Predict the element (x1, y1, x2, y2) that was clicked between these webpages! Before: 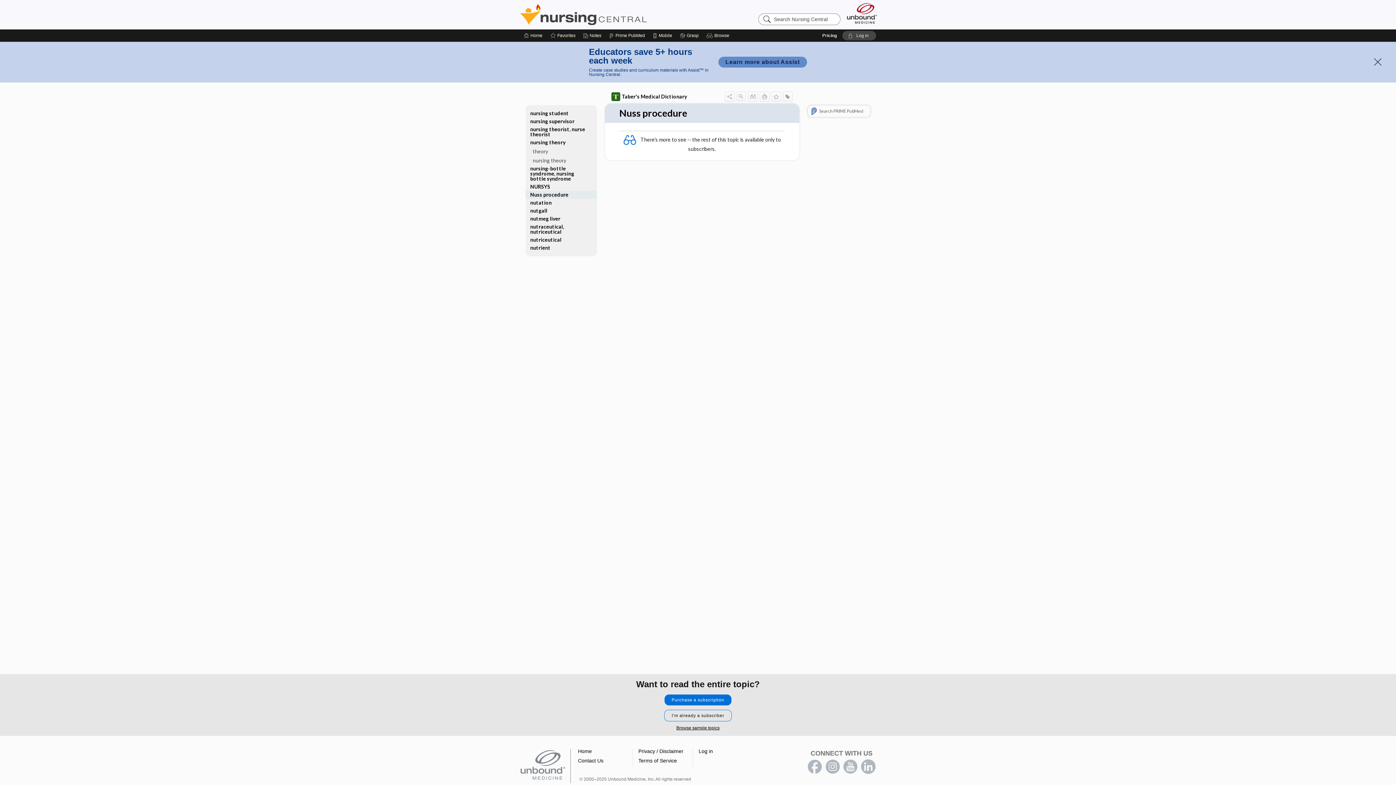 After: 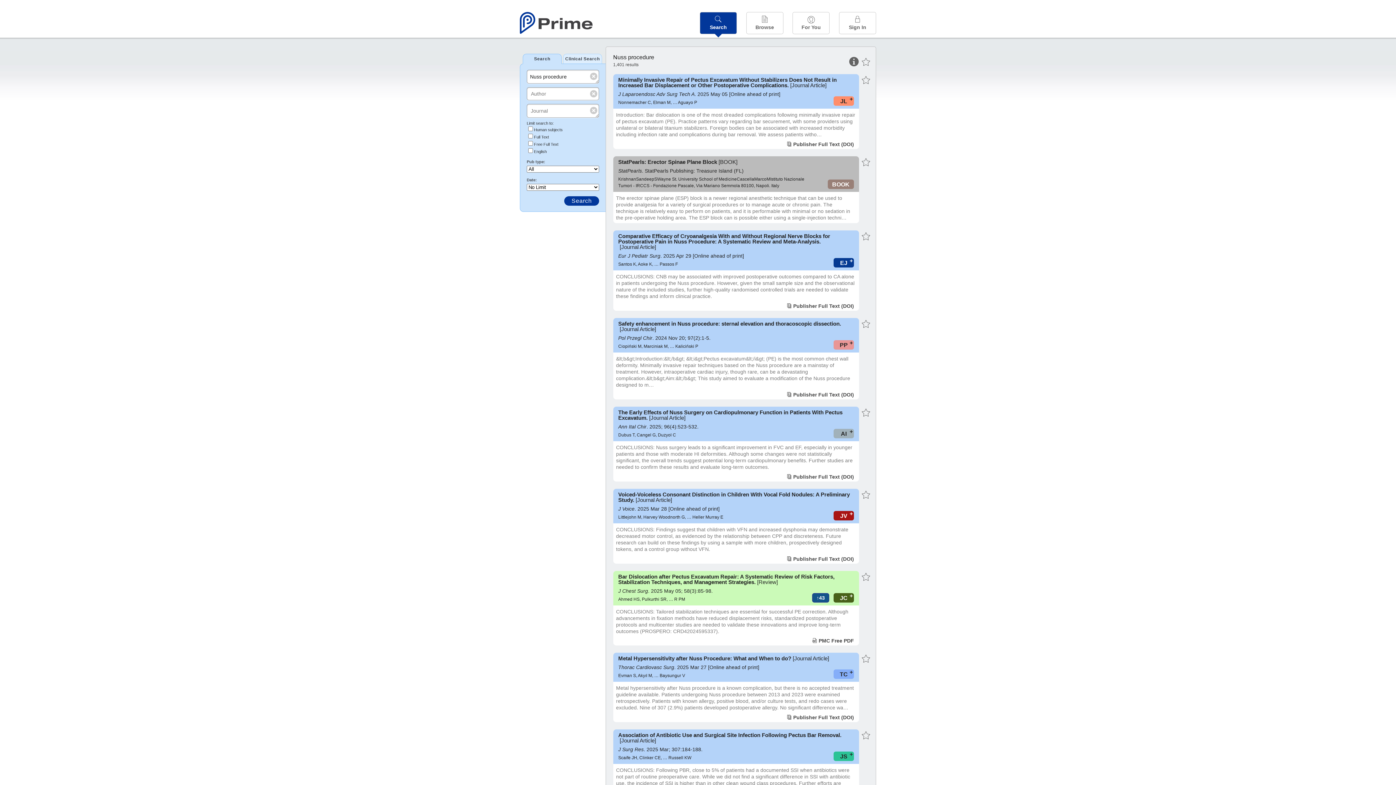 Action: label: Search PRIME PubMed bbox: (807, 105, 870, 117)